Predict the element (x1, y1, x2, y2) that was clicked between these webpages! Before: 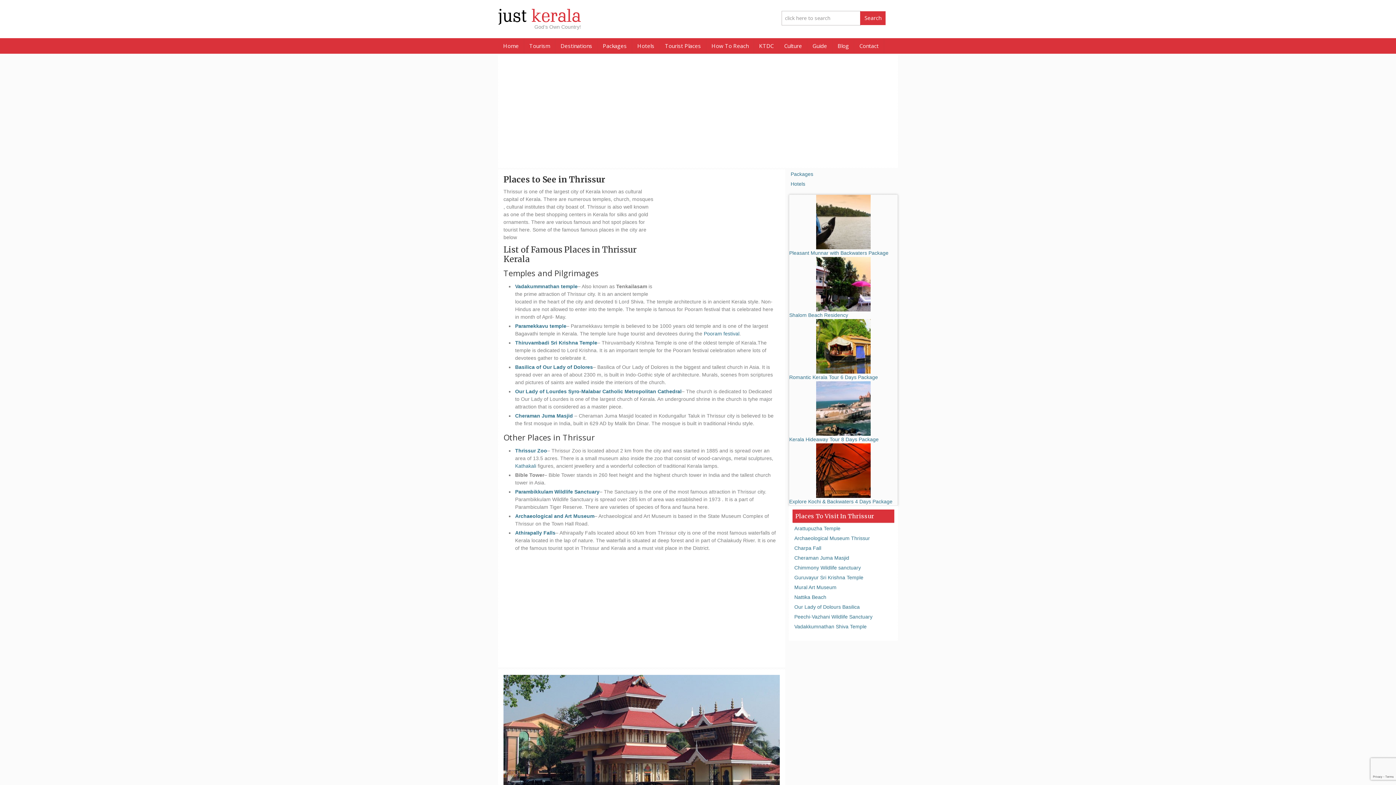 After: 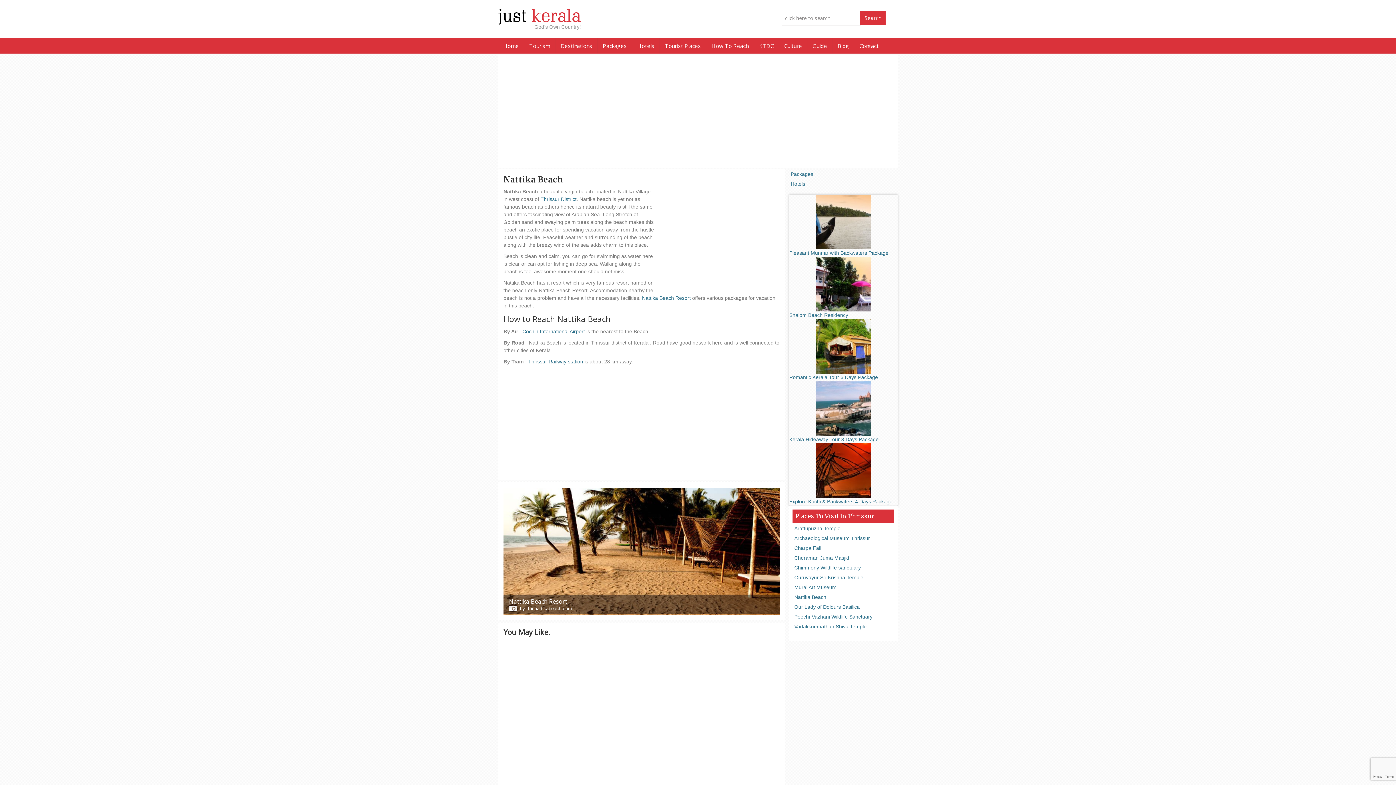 Action: bbox: (794, 594, 892, 600) label: Nattika Beach